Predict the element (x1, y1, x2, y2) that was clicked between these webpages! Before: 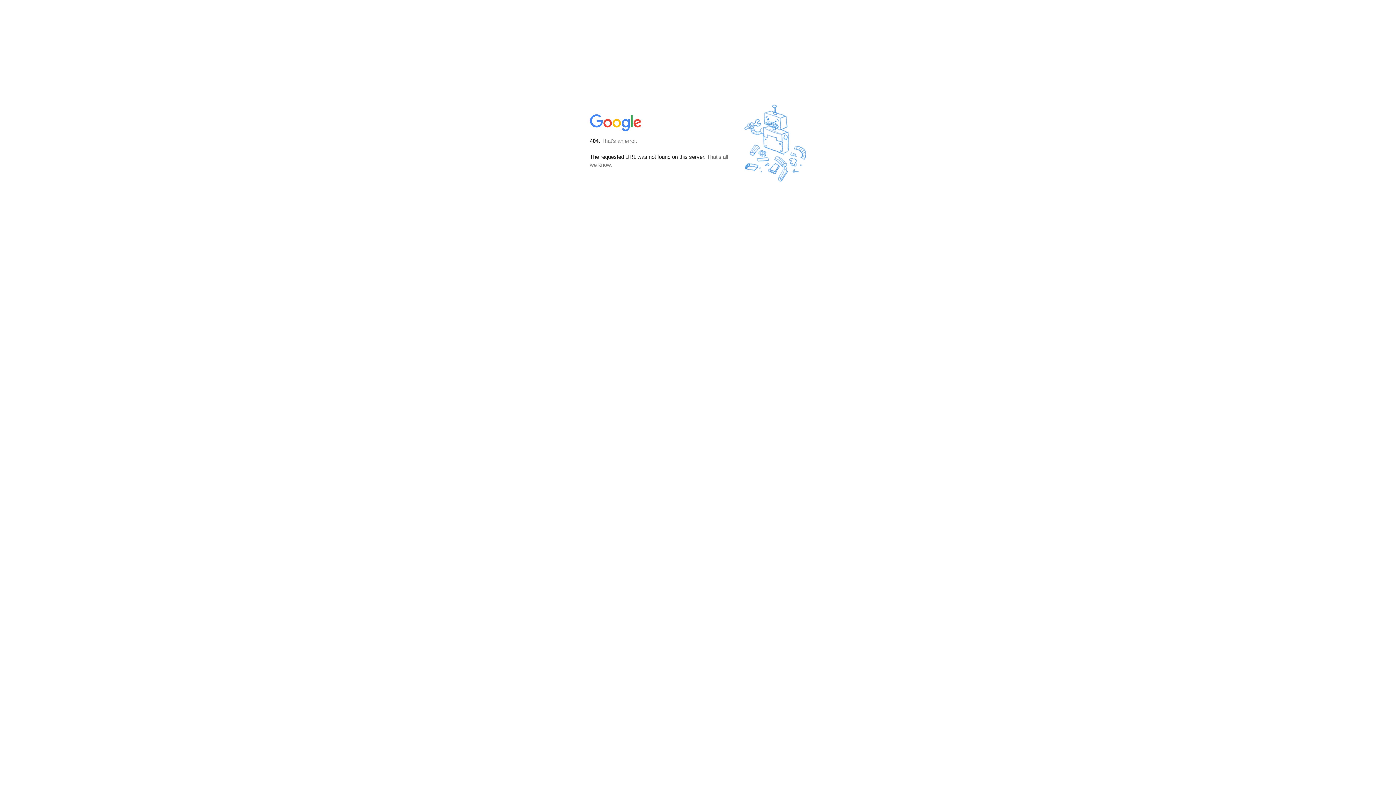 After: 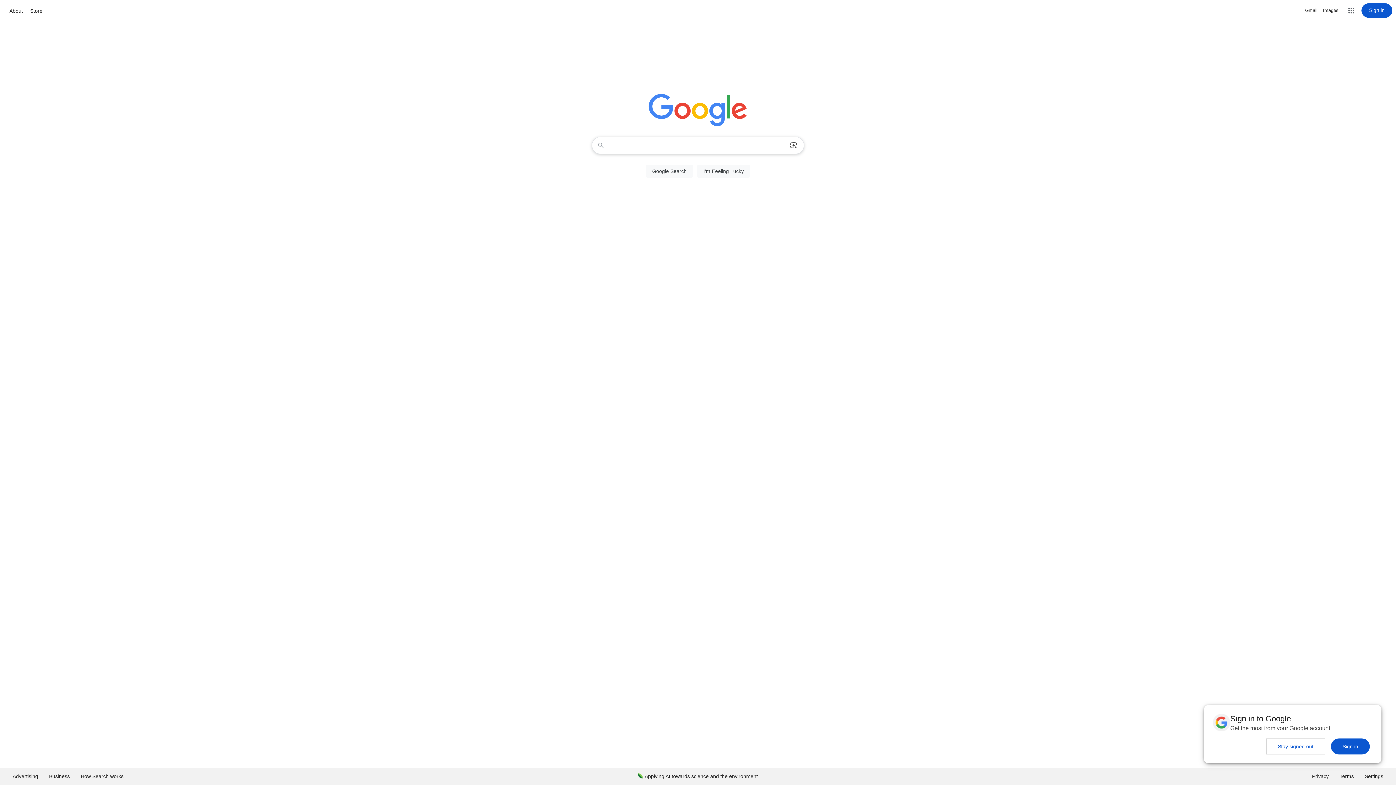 Action: bbox: (590, 127, 642, 134)